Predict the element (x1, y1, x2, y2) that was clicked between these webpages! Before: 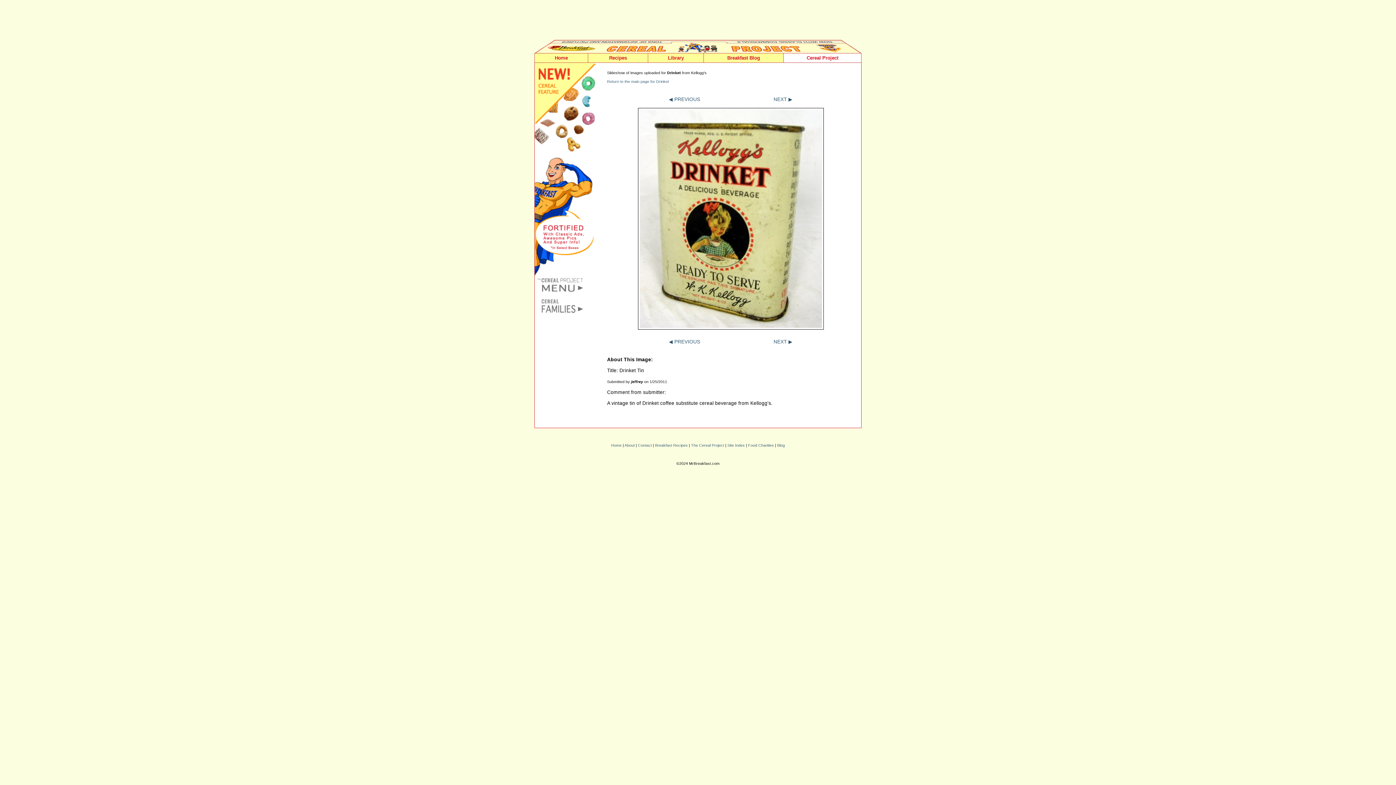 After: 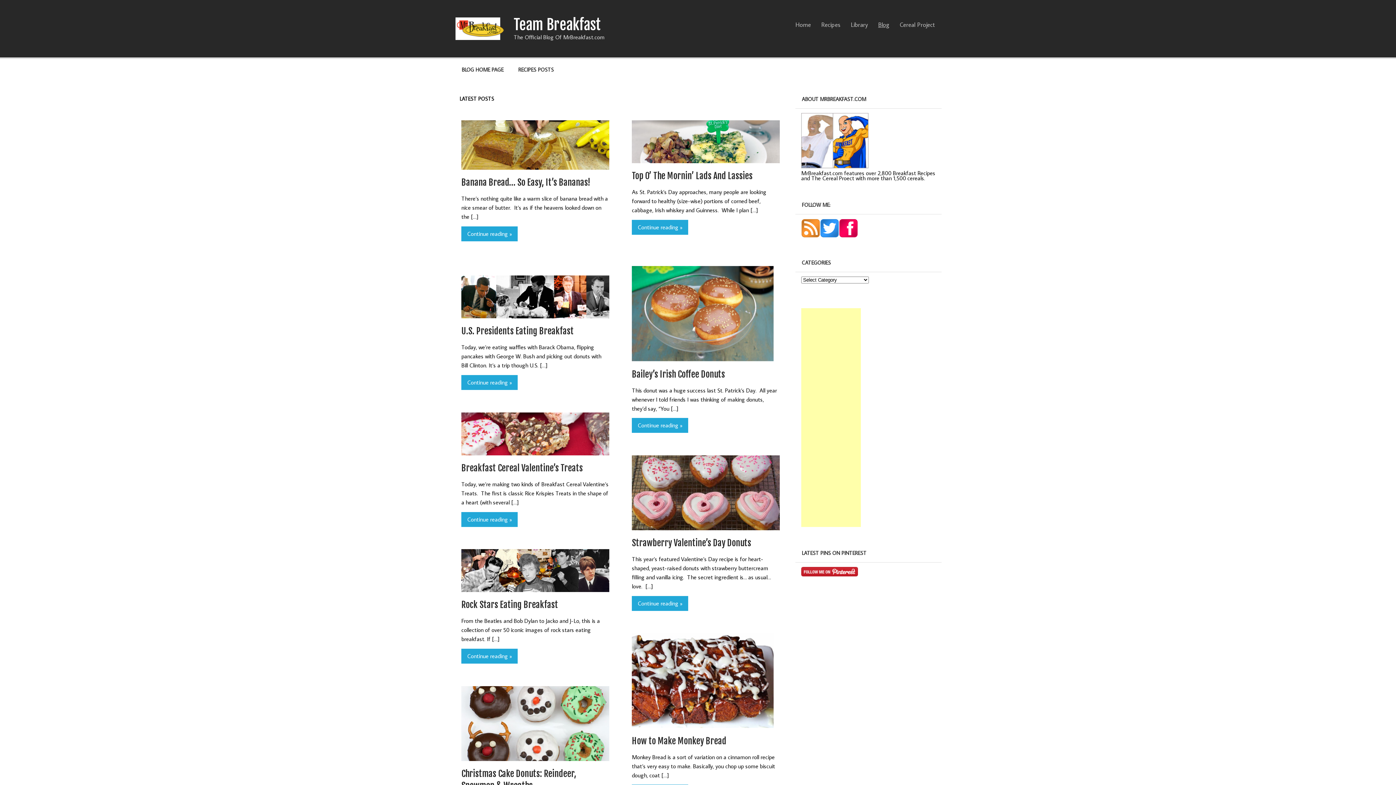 Action: bbox: (704, 53, 784, 62) label: Breakfast Blog